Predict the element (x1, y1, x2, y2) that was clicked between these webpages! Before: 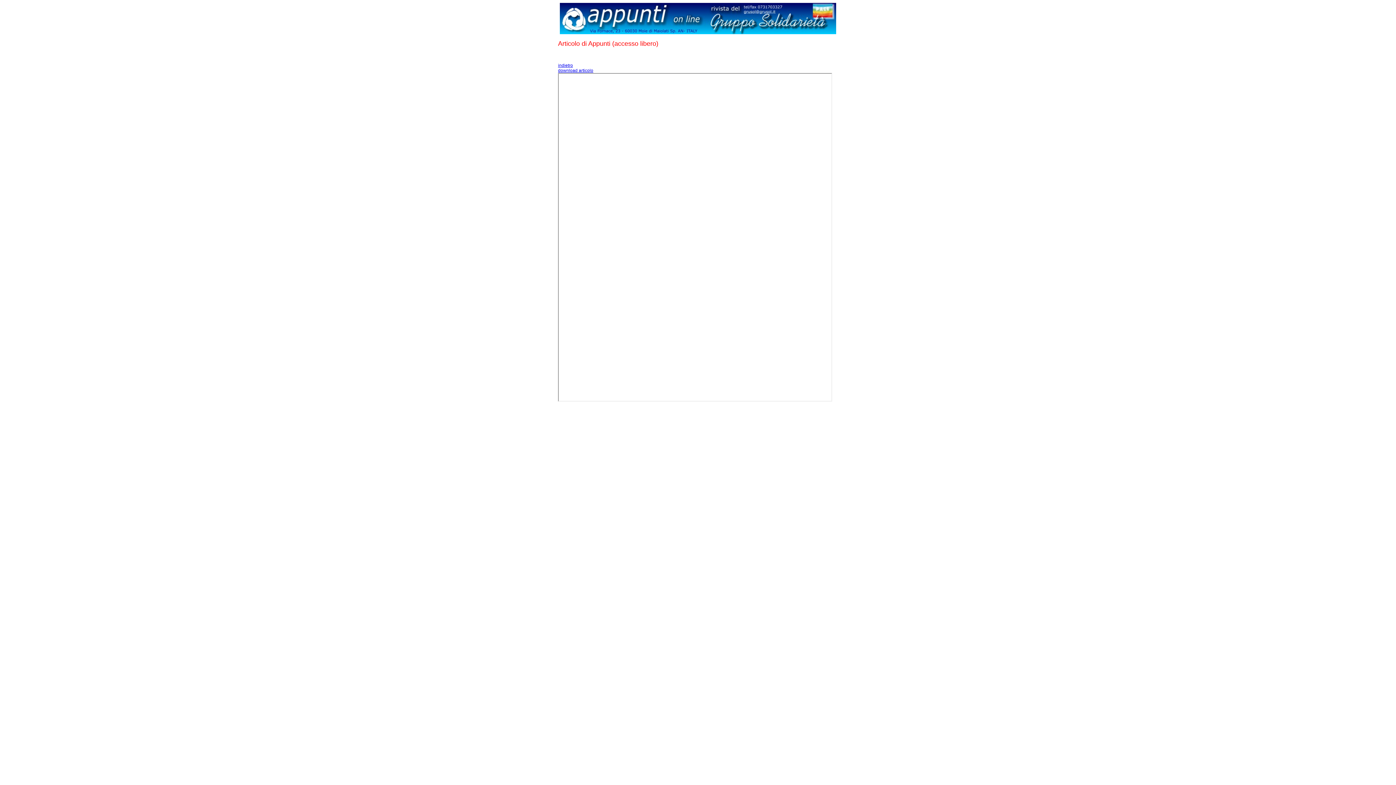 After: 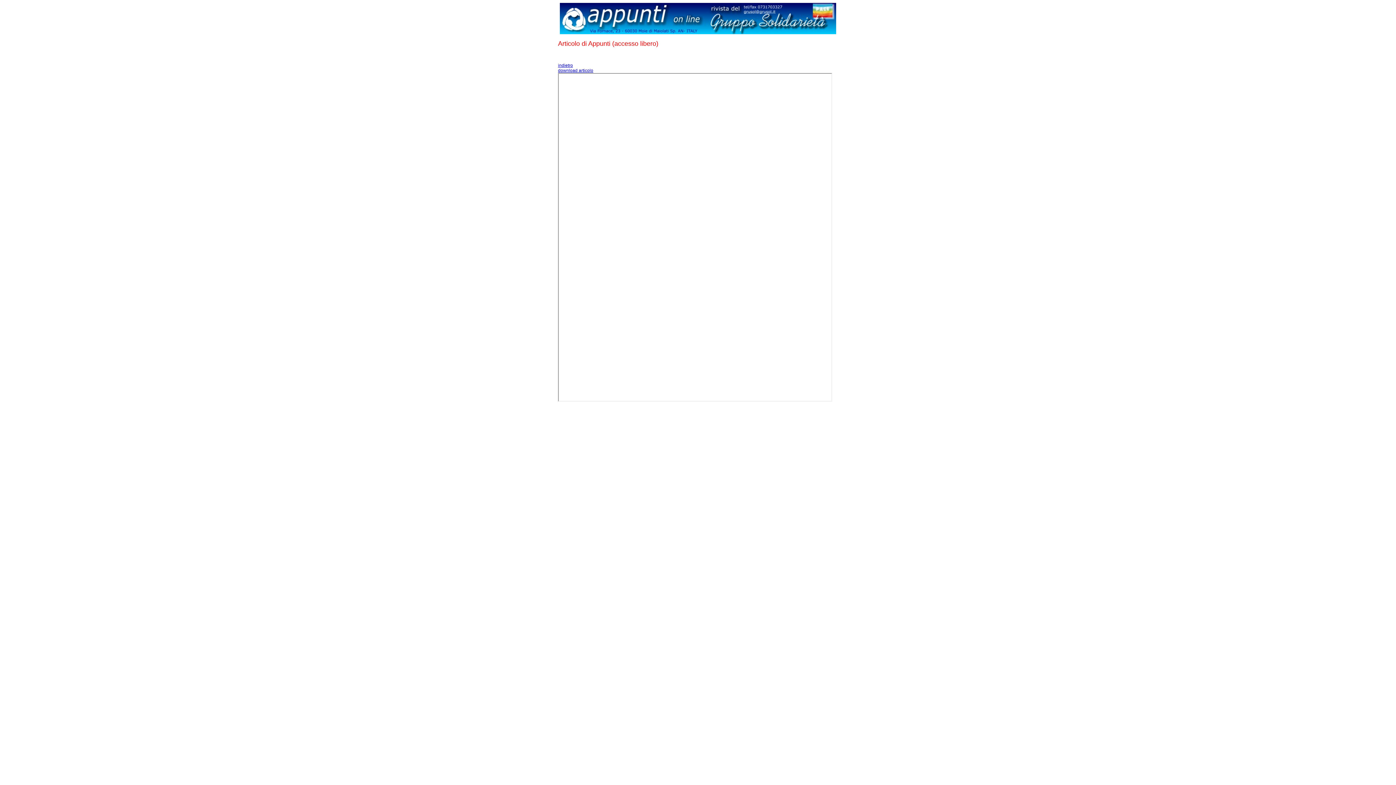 Action: label: download articolo bbox: (558, 68, 593, 73)